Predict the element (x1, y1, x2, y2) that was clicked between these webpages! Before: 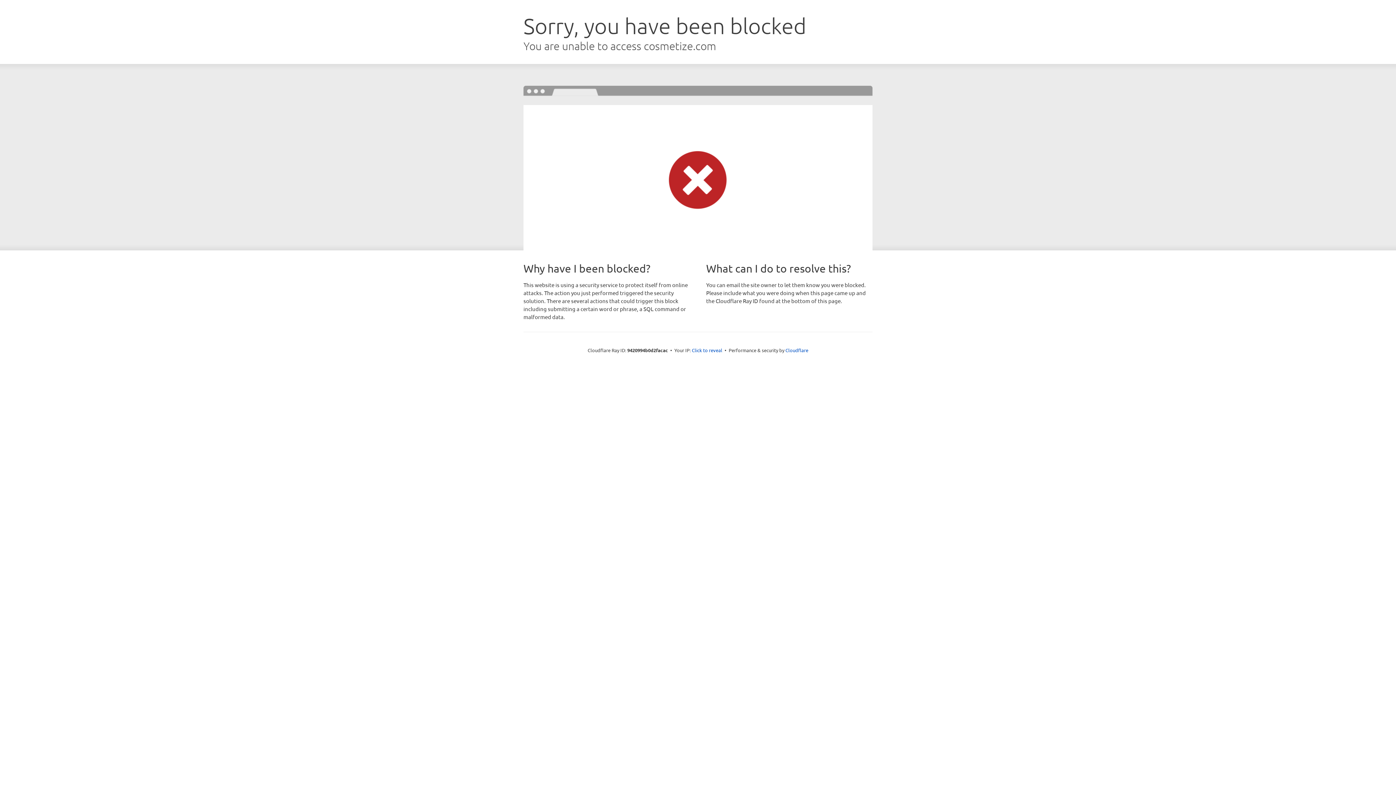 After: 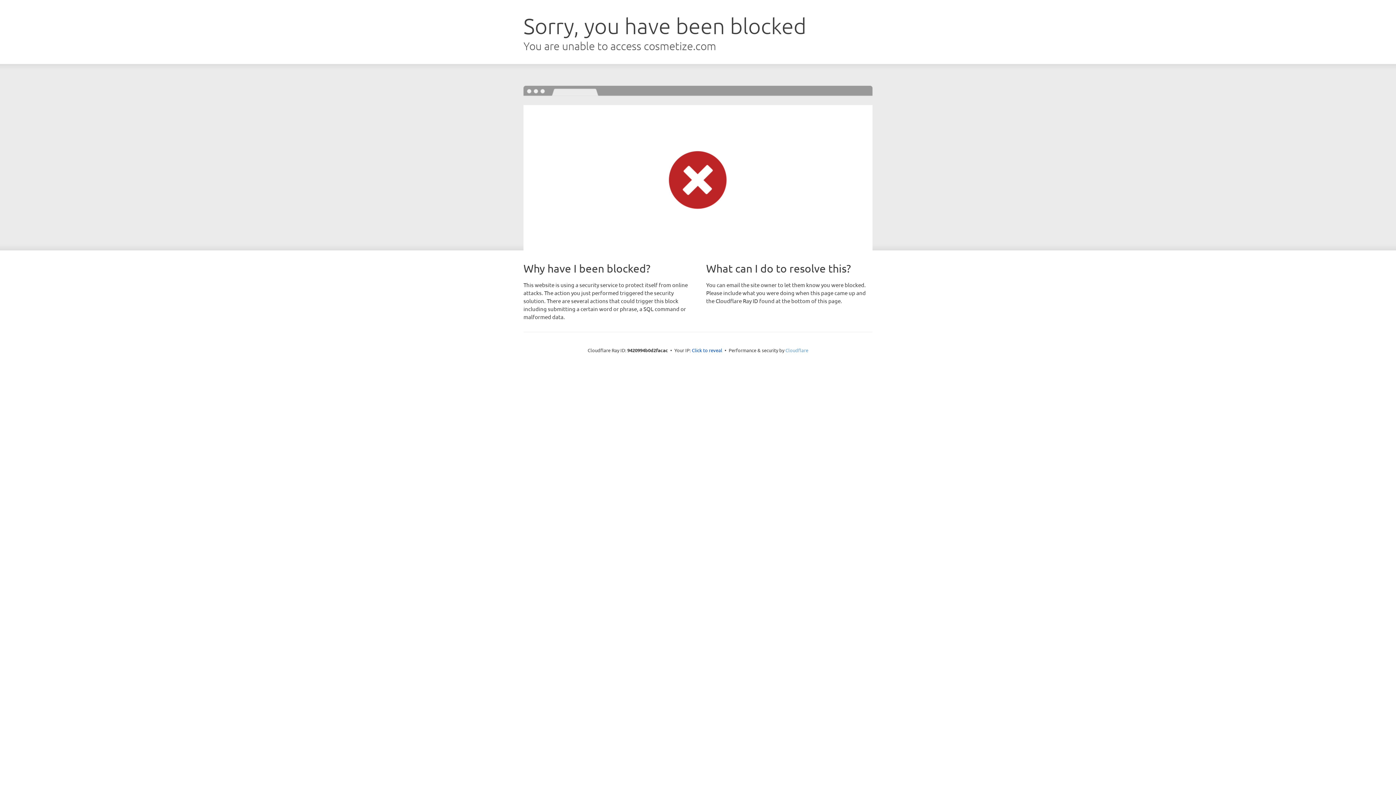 Action: bbox: (785, 347, 808, 353) label: Cloudflare